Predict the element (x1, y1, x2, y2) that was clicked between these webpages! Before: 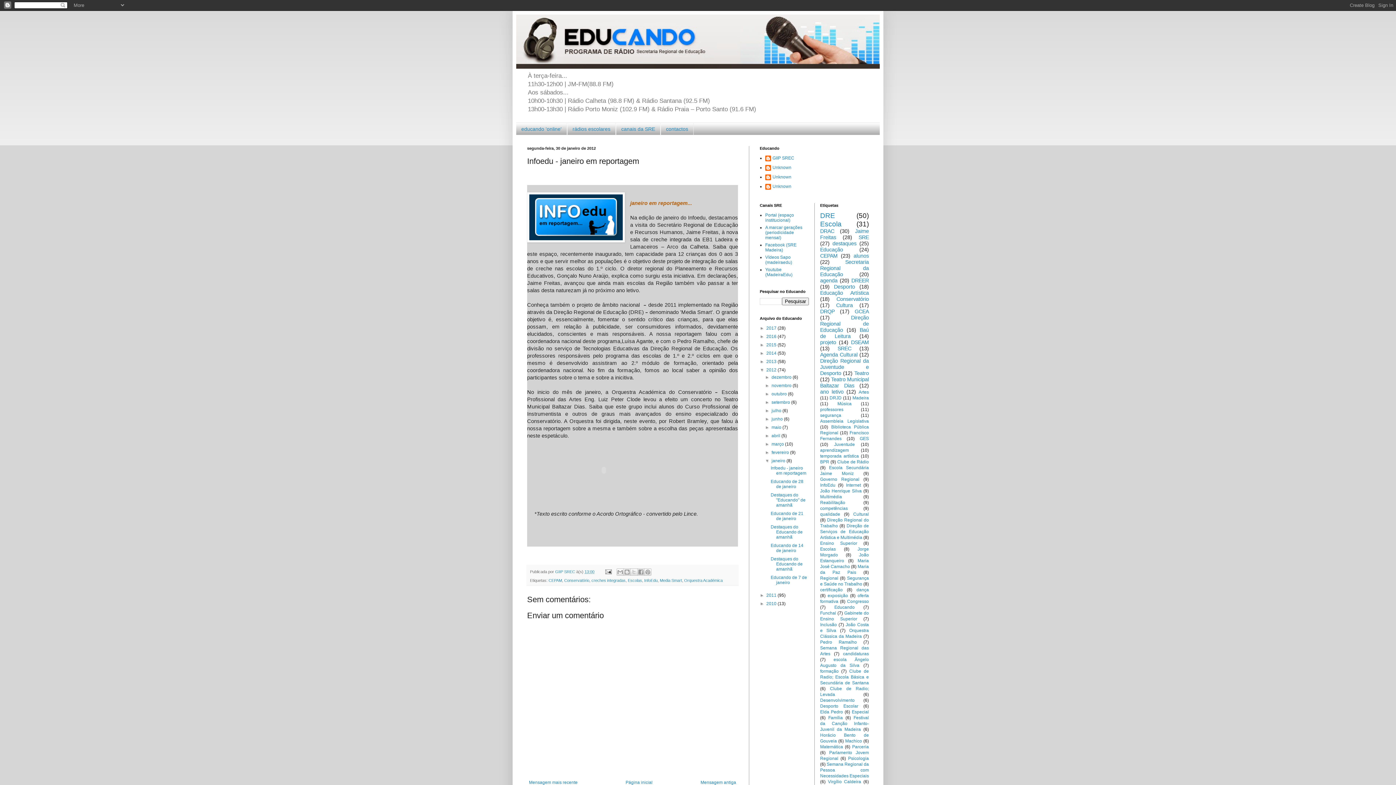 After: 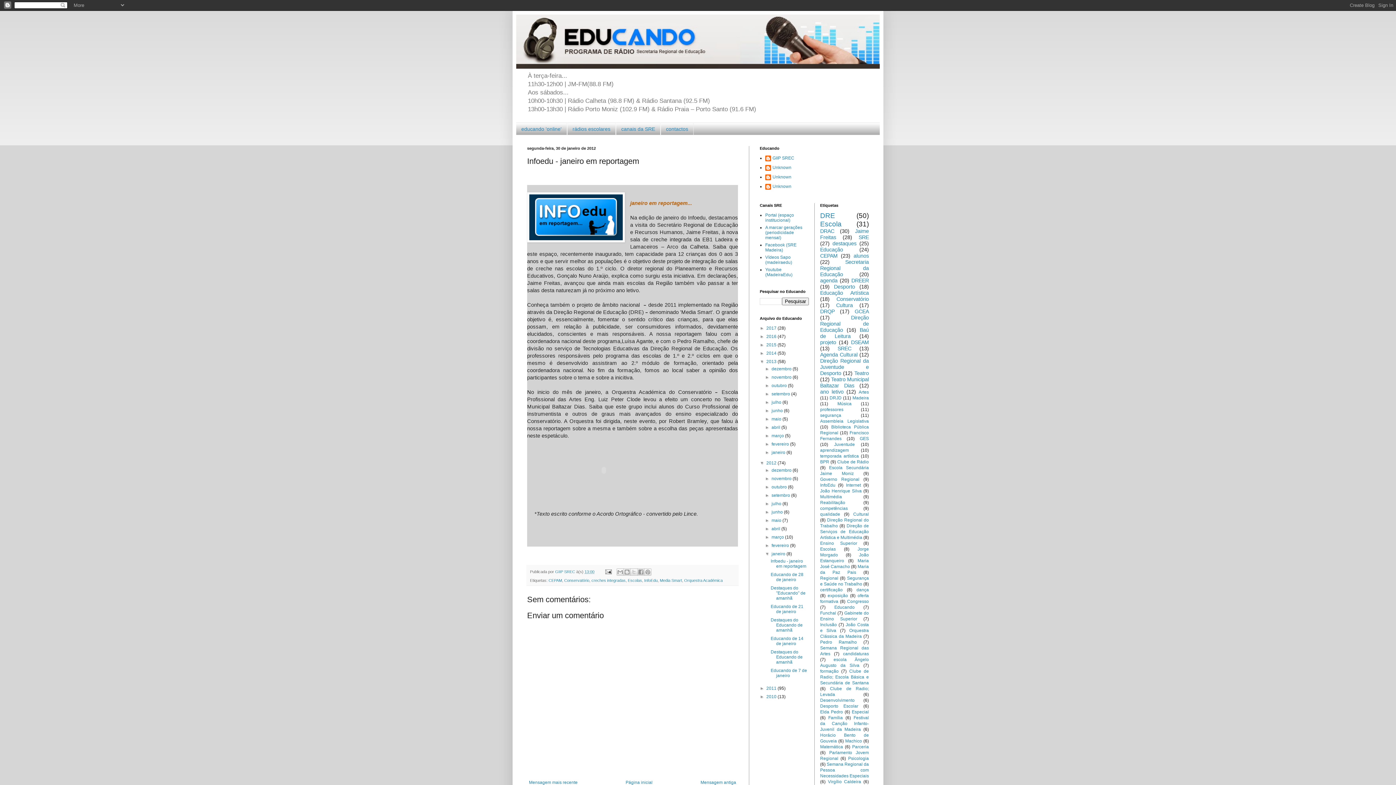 Action: bbox: (760, 359, 766, 364) label: ►  